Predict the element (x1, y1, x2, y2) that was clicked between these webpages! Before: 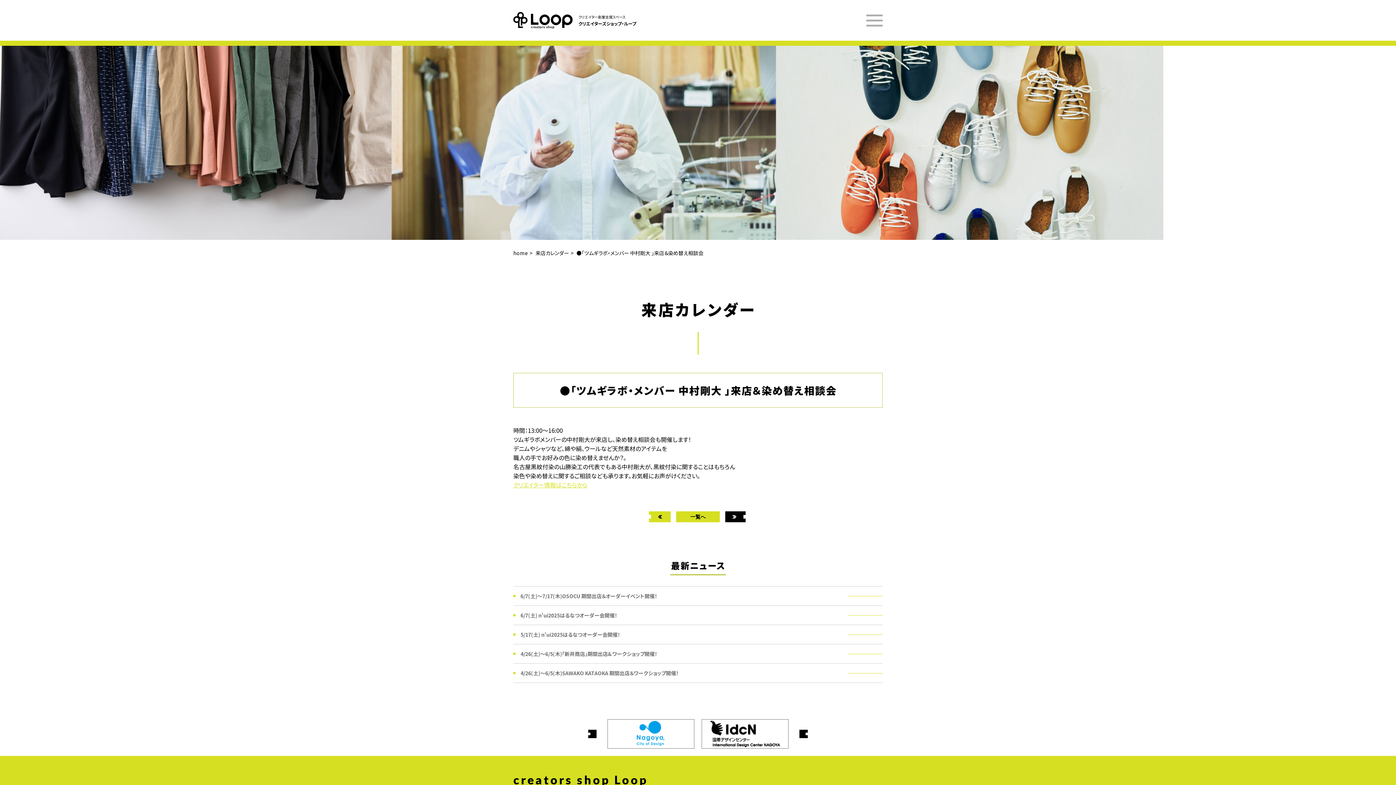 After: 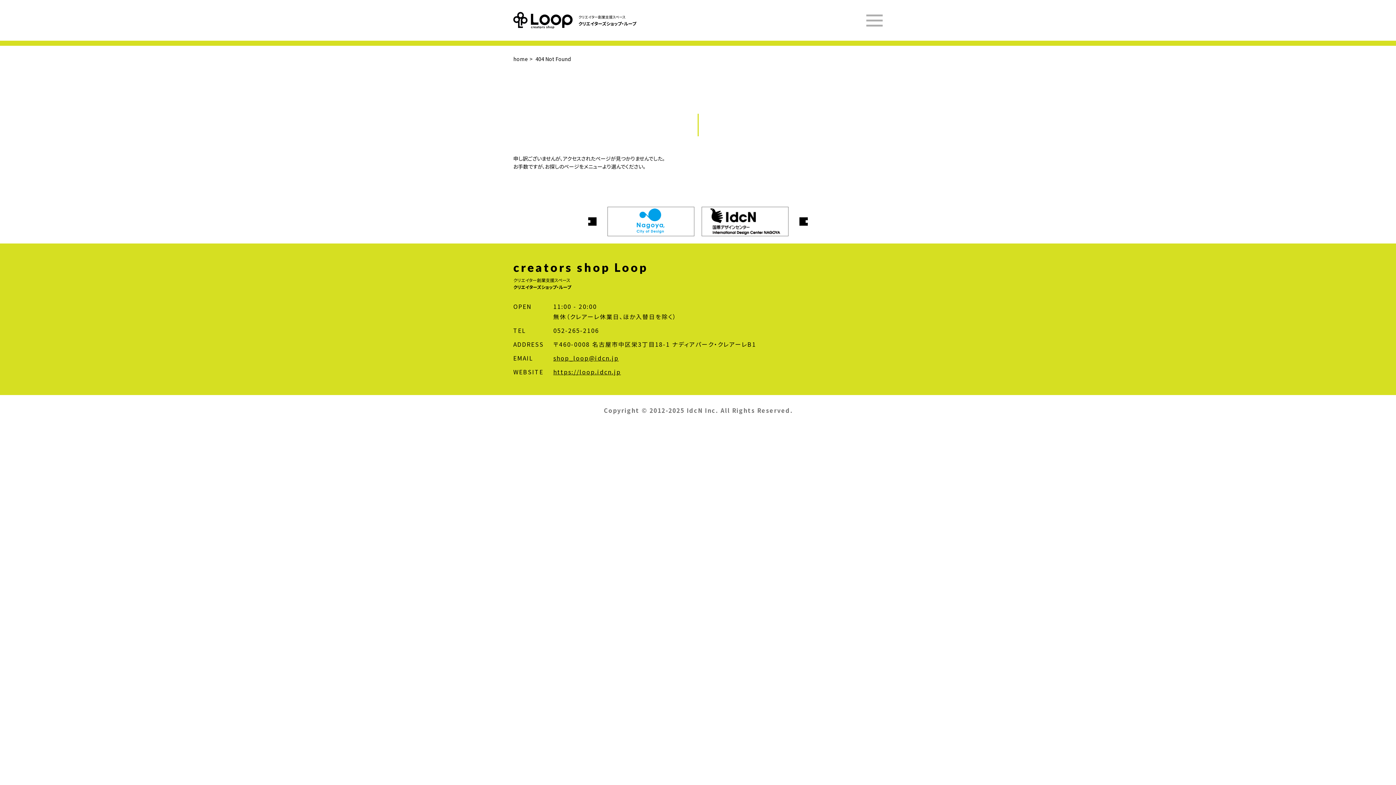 Action: bbox: (513, 480, 587, 489) label: クリエイター情報はこちらから